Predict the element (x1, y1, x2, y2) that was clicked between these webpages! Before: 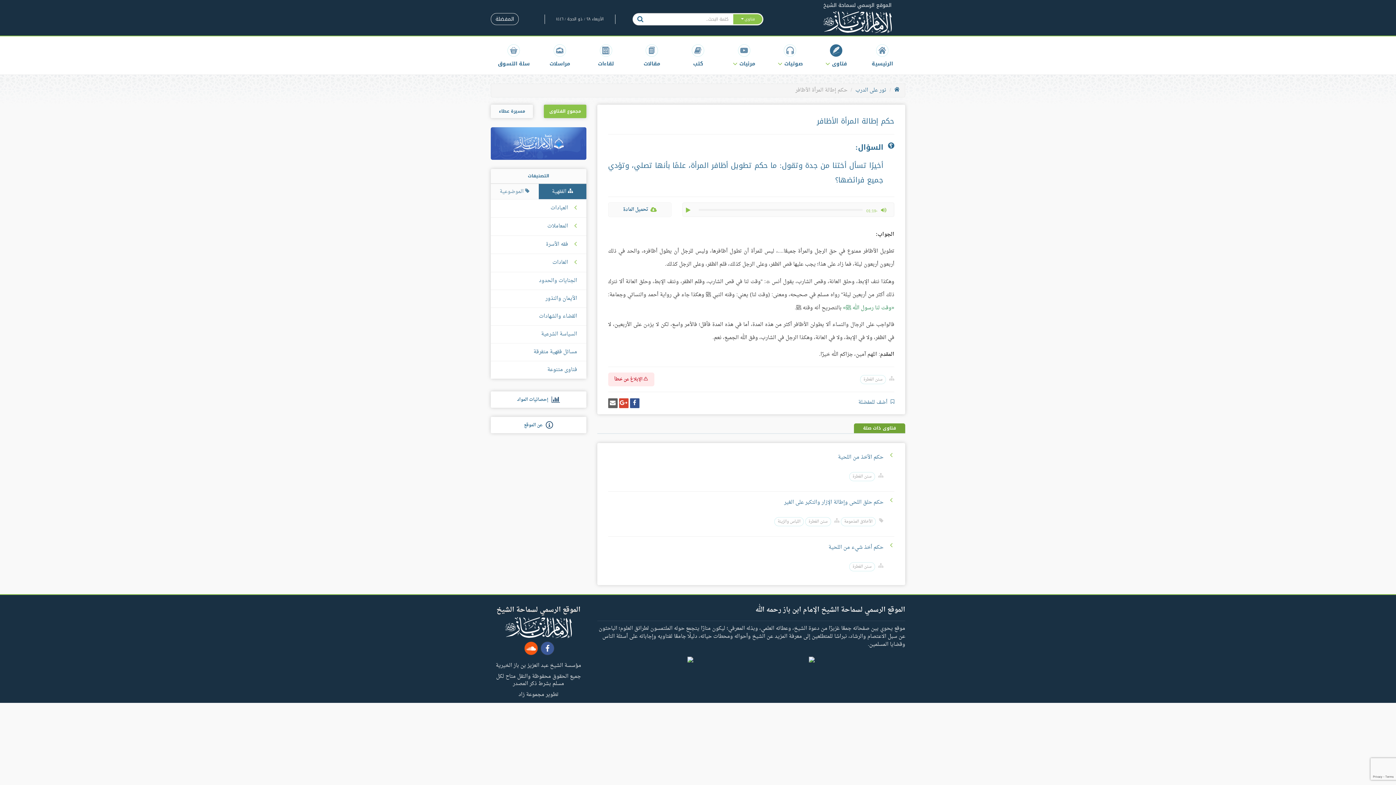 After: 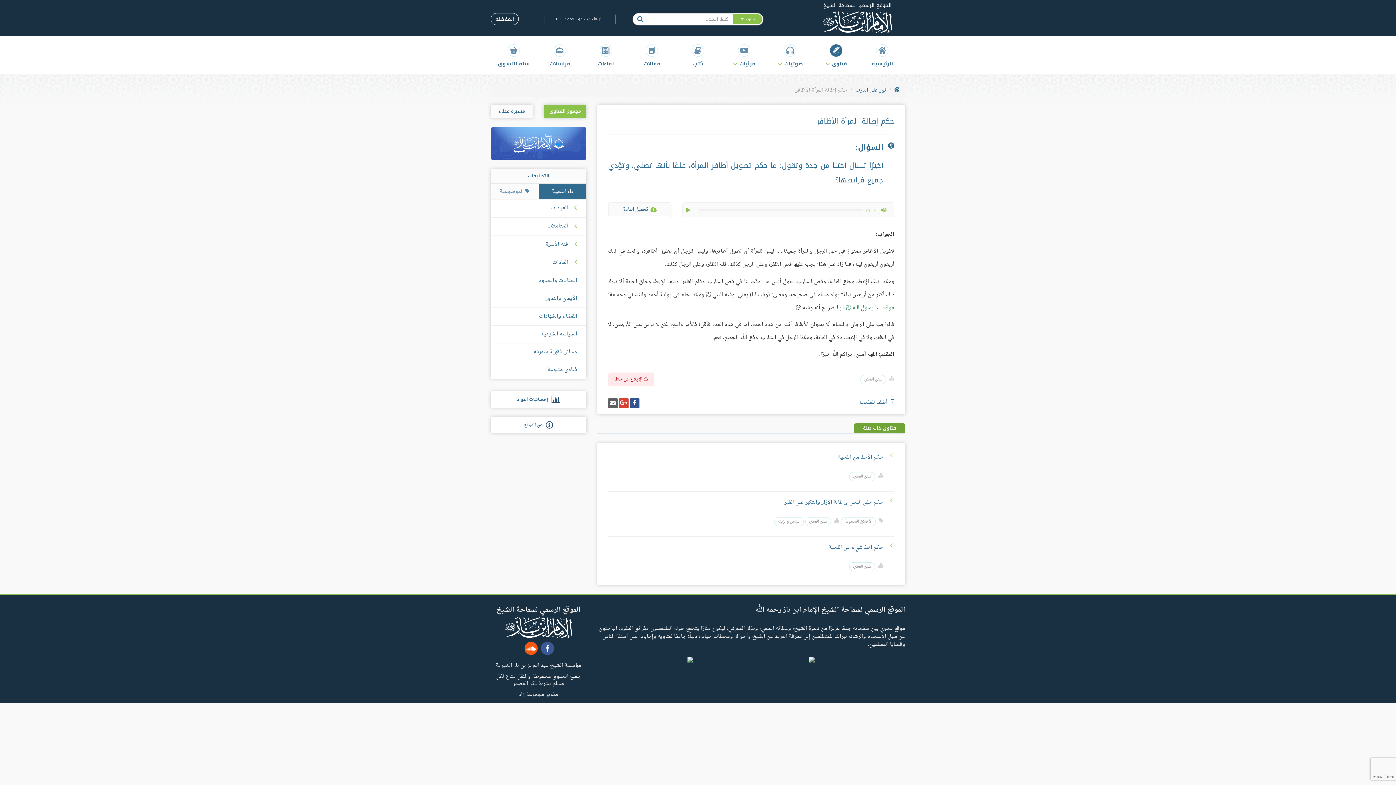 Action: label: إرسل إيميل bbox: (608, 398, 617, 408)